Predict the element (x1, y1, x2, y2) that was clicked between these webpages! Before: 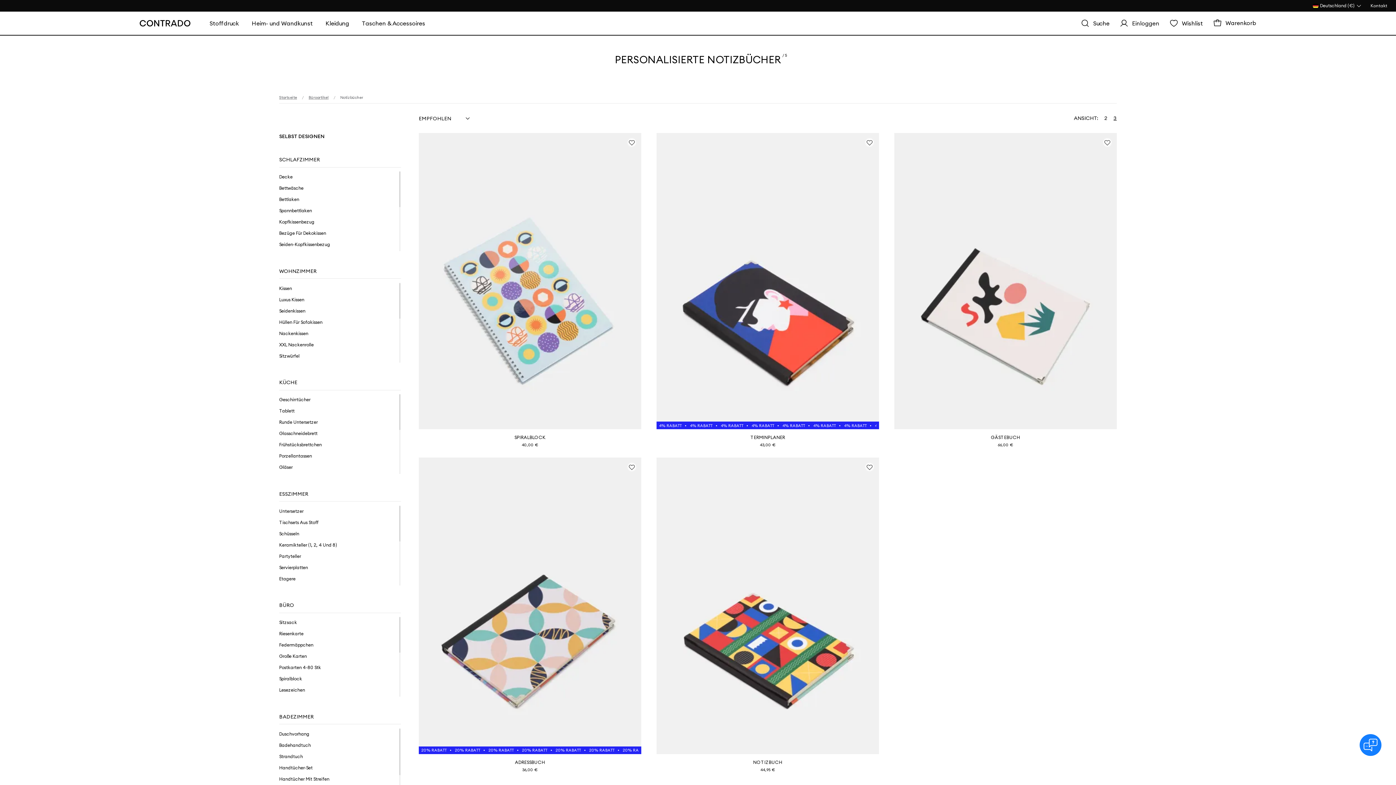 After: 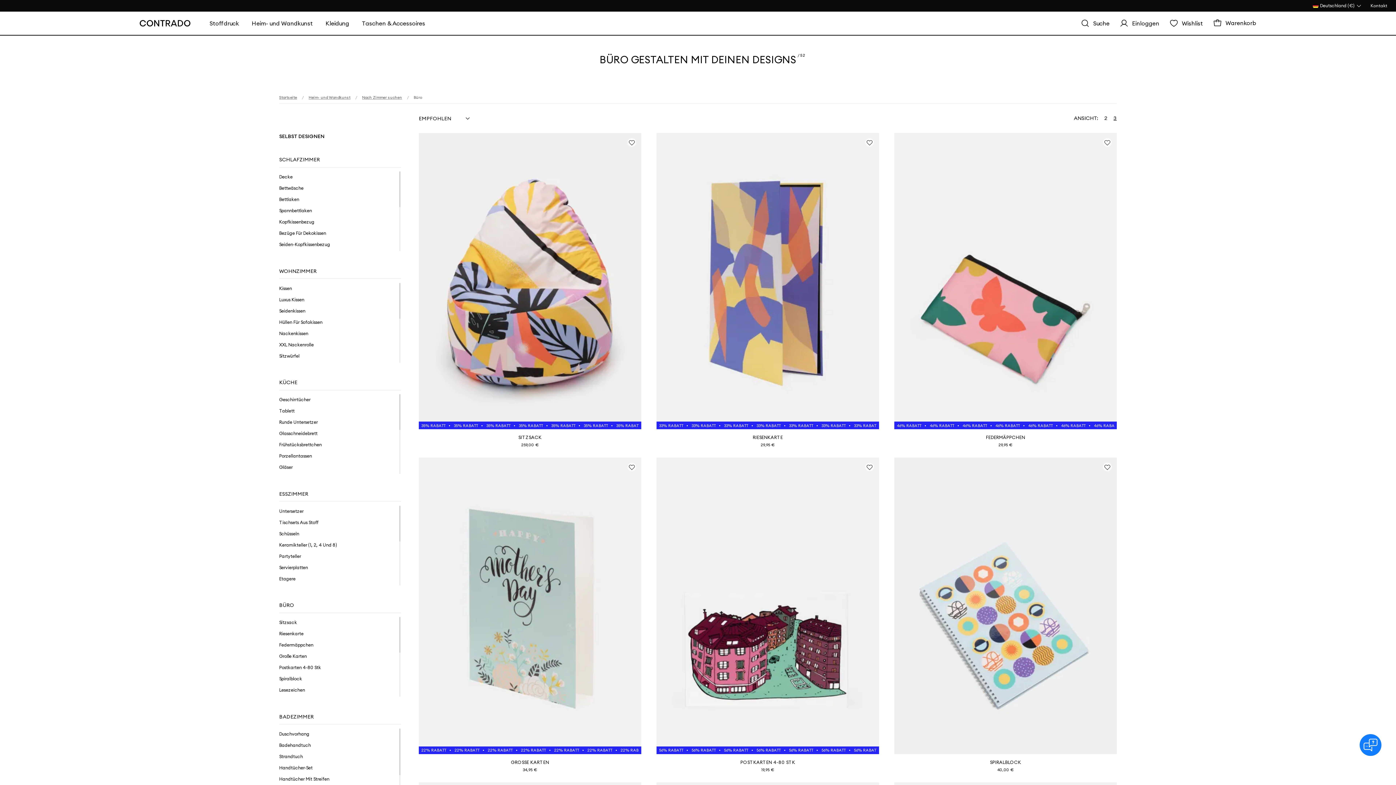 Action: label: BÜRO bbox: (279, 602, 401, 609)